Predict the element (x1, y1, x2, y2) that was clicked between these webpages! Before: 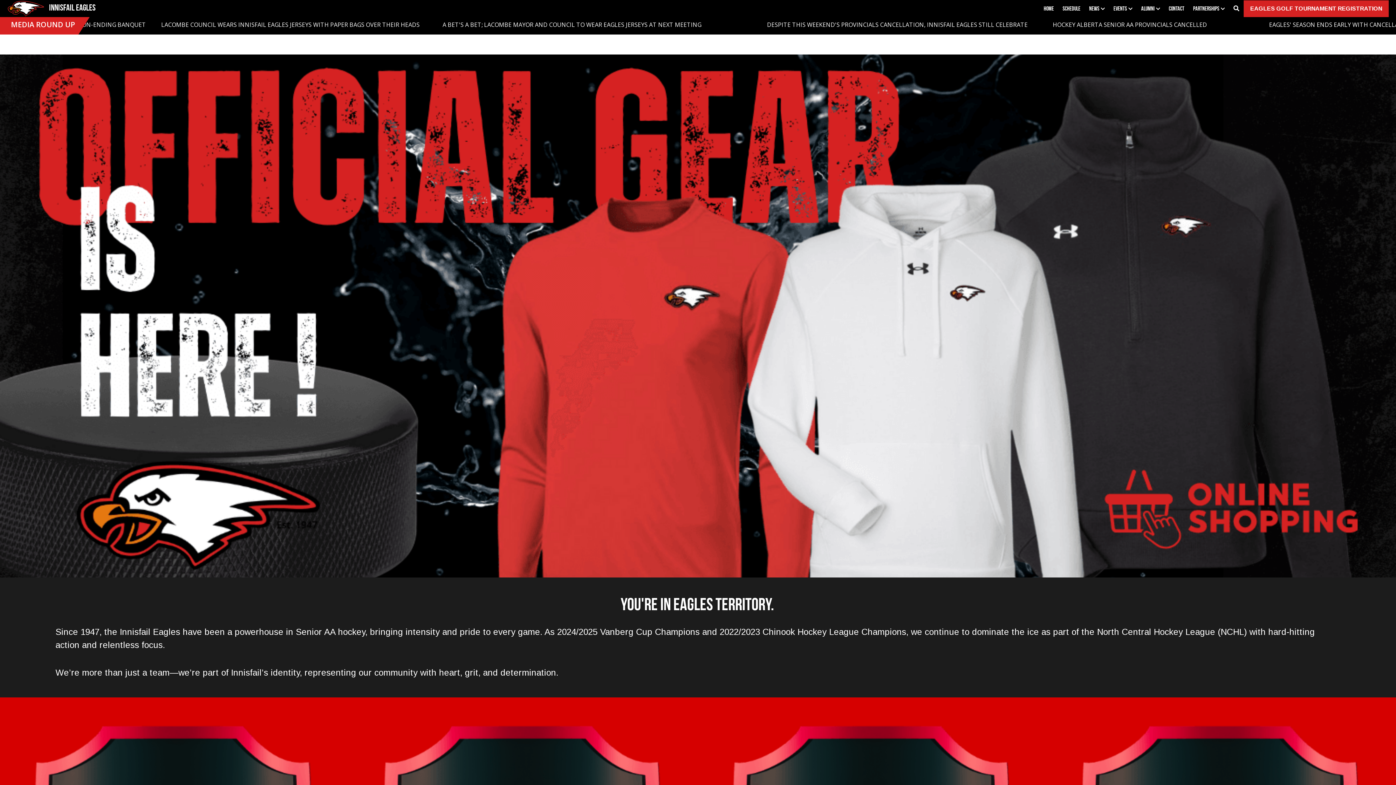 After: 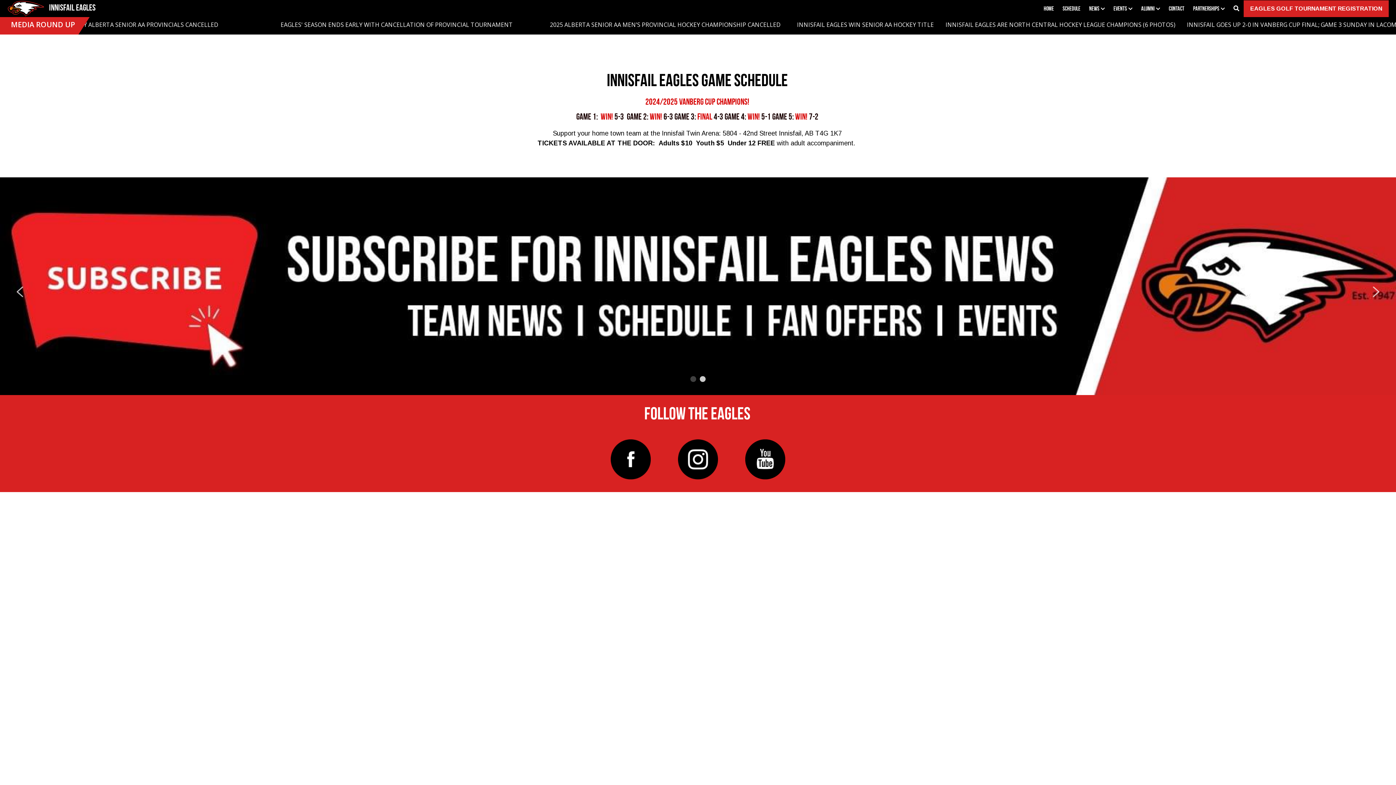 Action: label: Schedule bbox: (1062, 5, 1080, 11)